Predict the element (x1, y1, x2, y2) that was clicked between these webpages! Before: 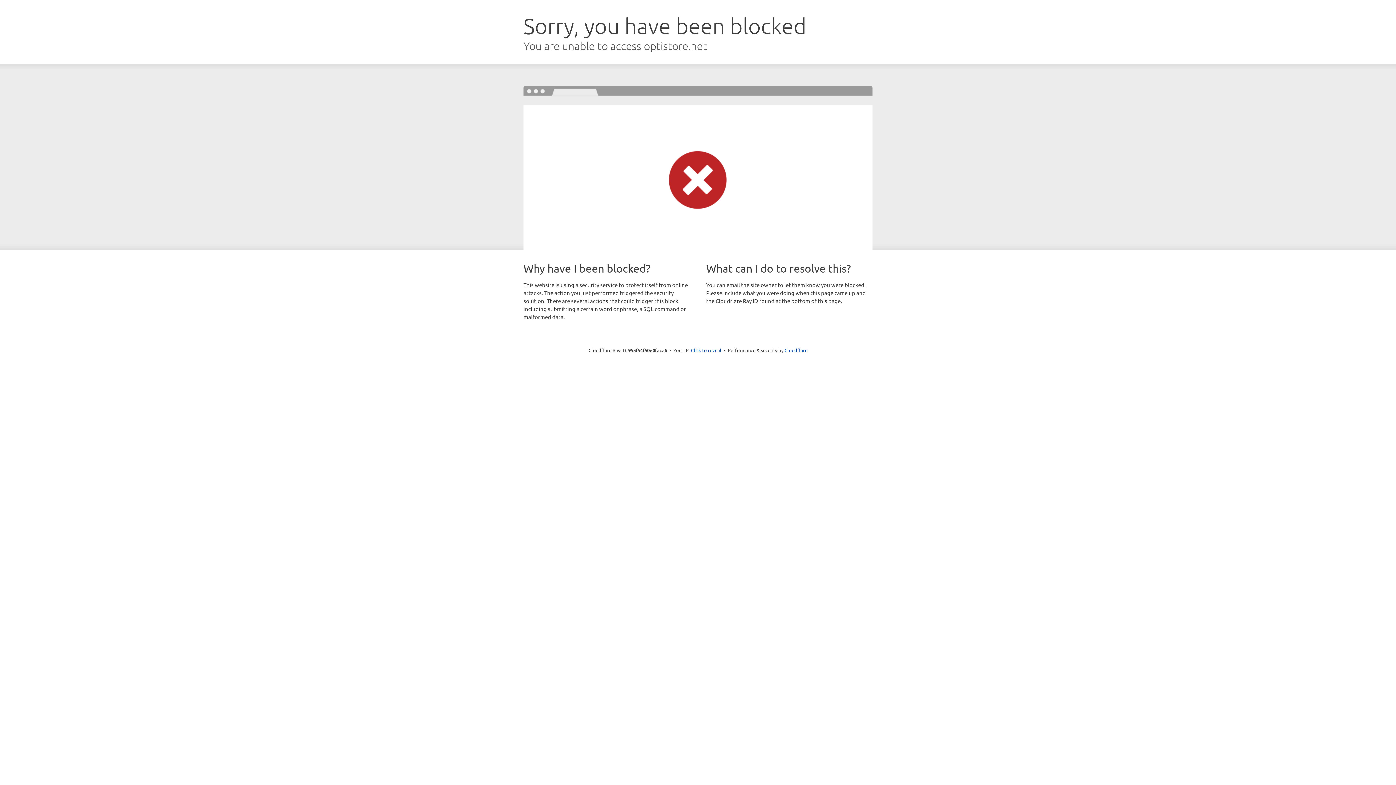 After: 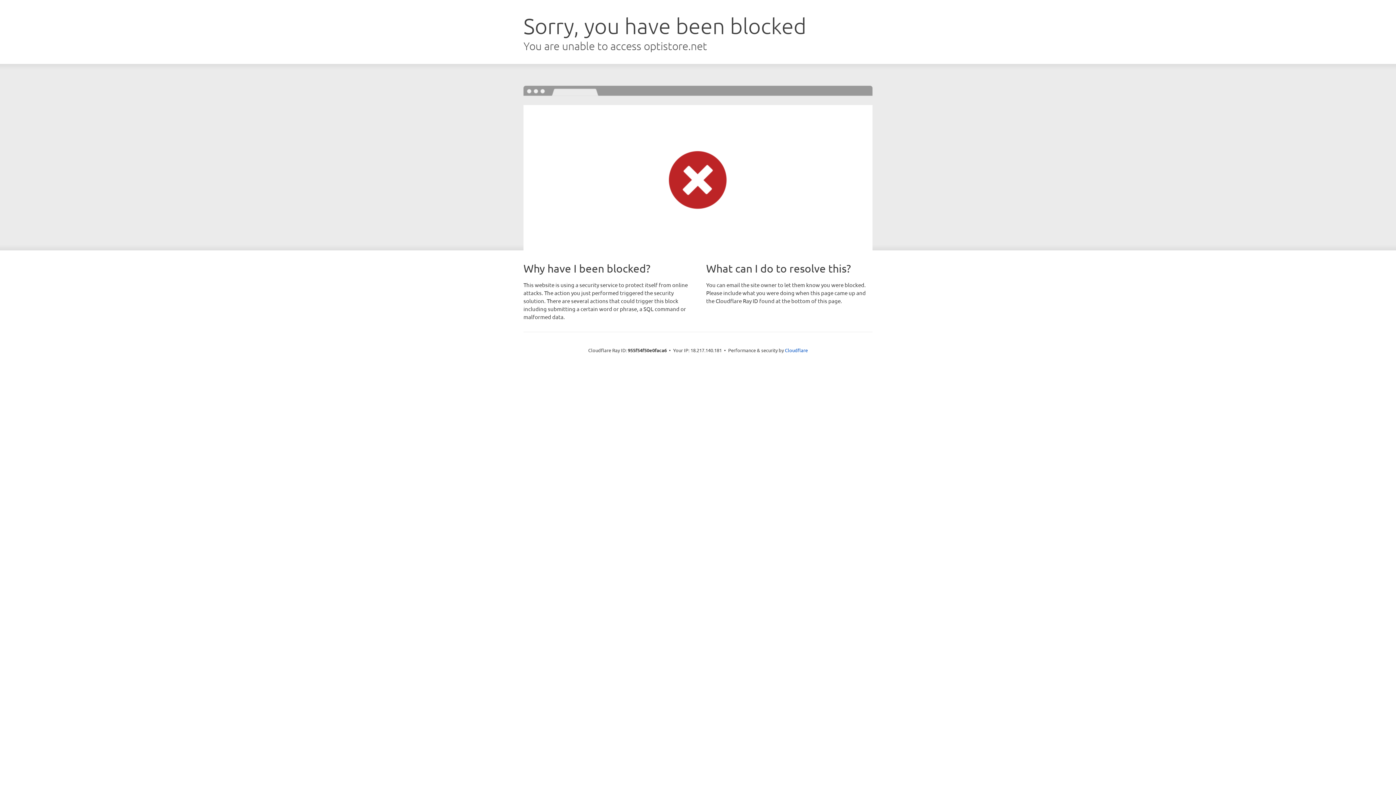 Action: bbox: (691, 346, 721, 353) label: Click to reveal